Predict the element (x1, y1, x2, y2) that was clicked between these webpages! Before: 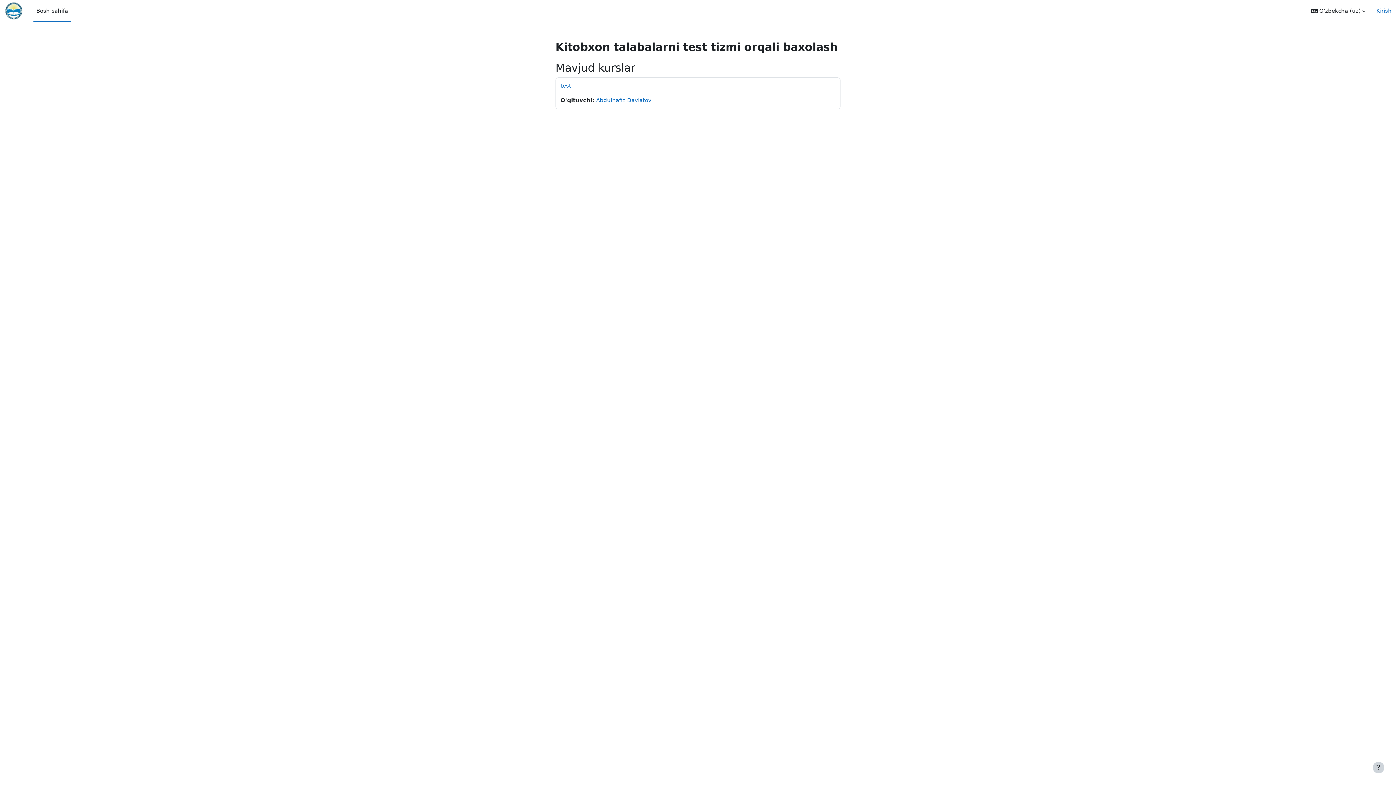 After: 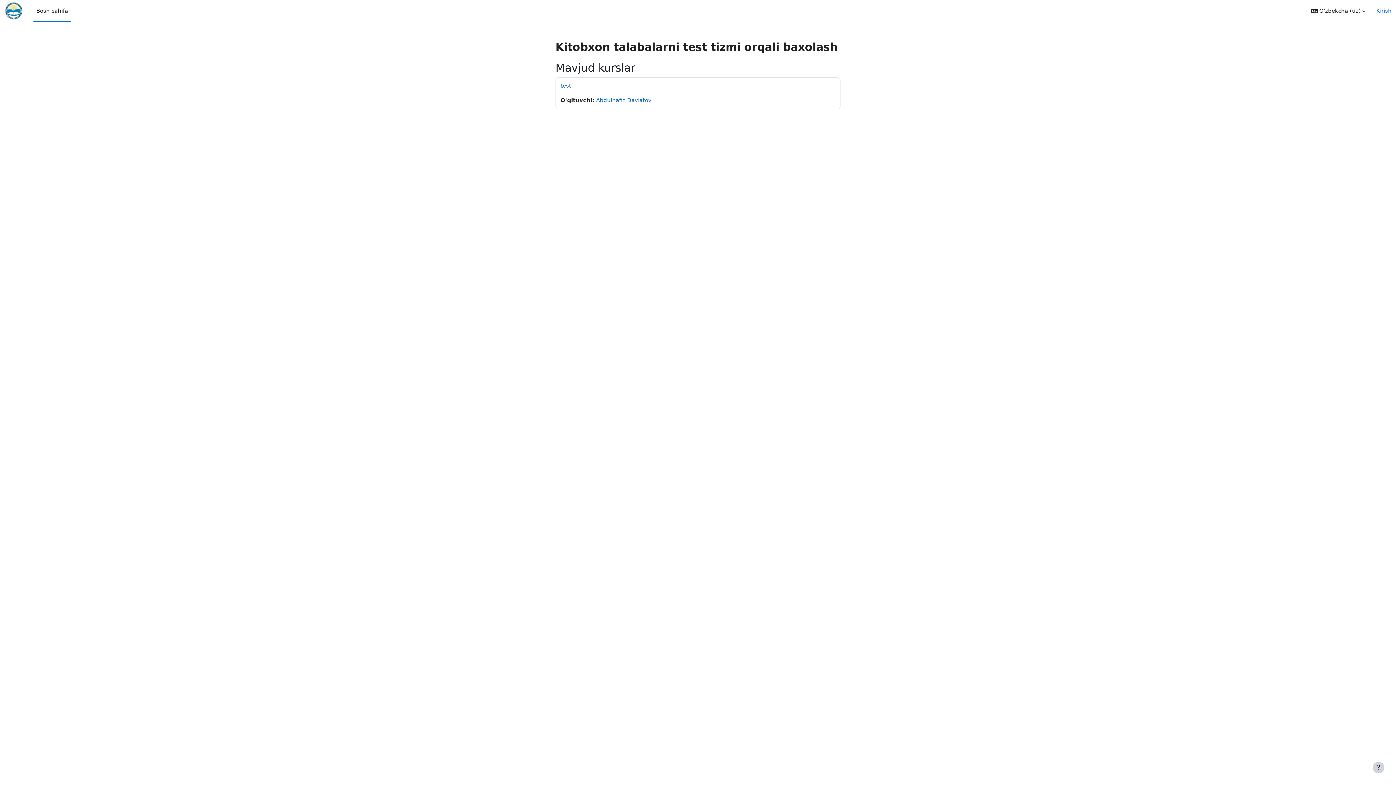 Action: bbox: (33, 0, 70, 21) label: Bosh sahifa